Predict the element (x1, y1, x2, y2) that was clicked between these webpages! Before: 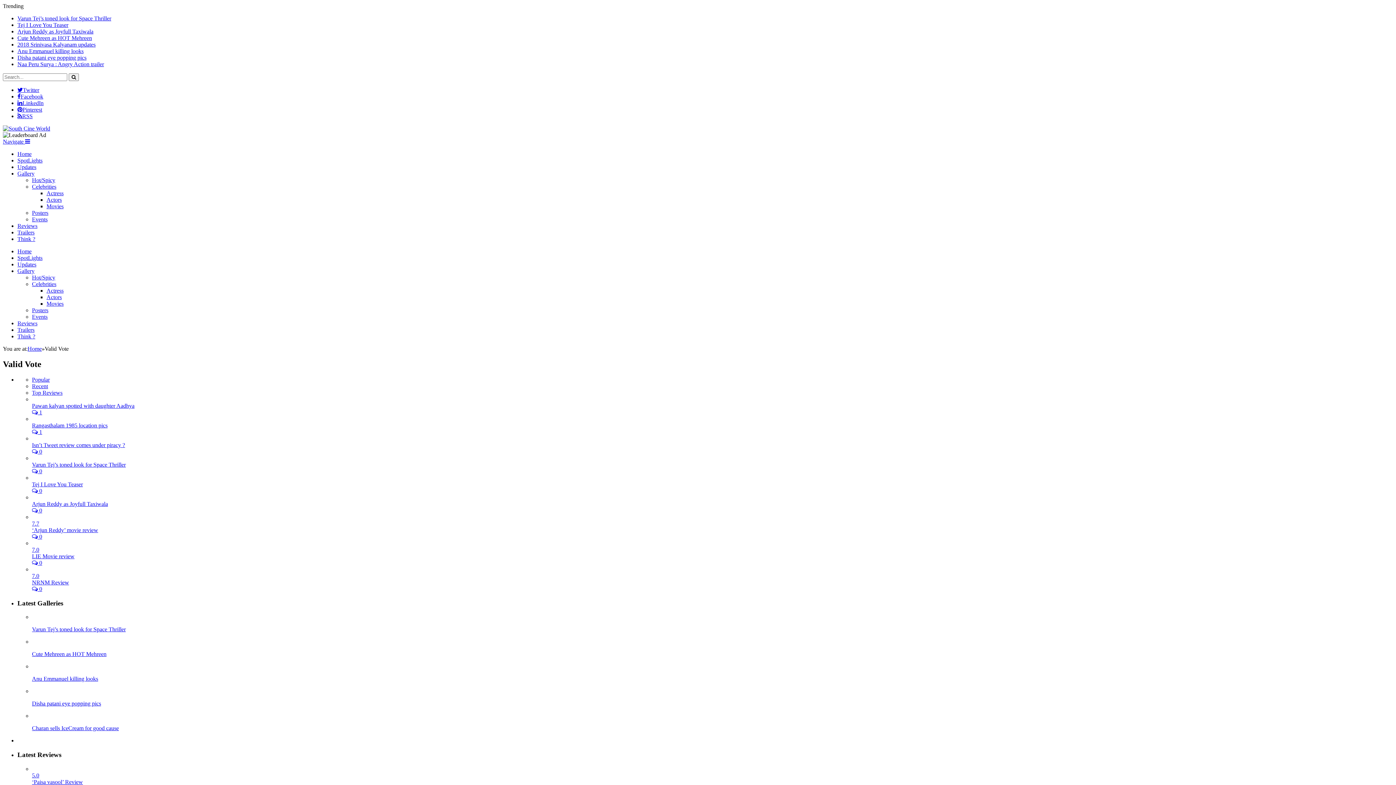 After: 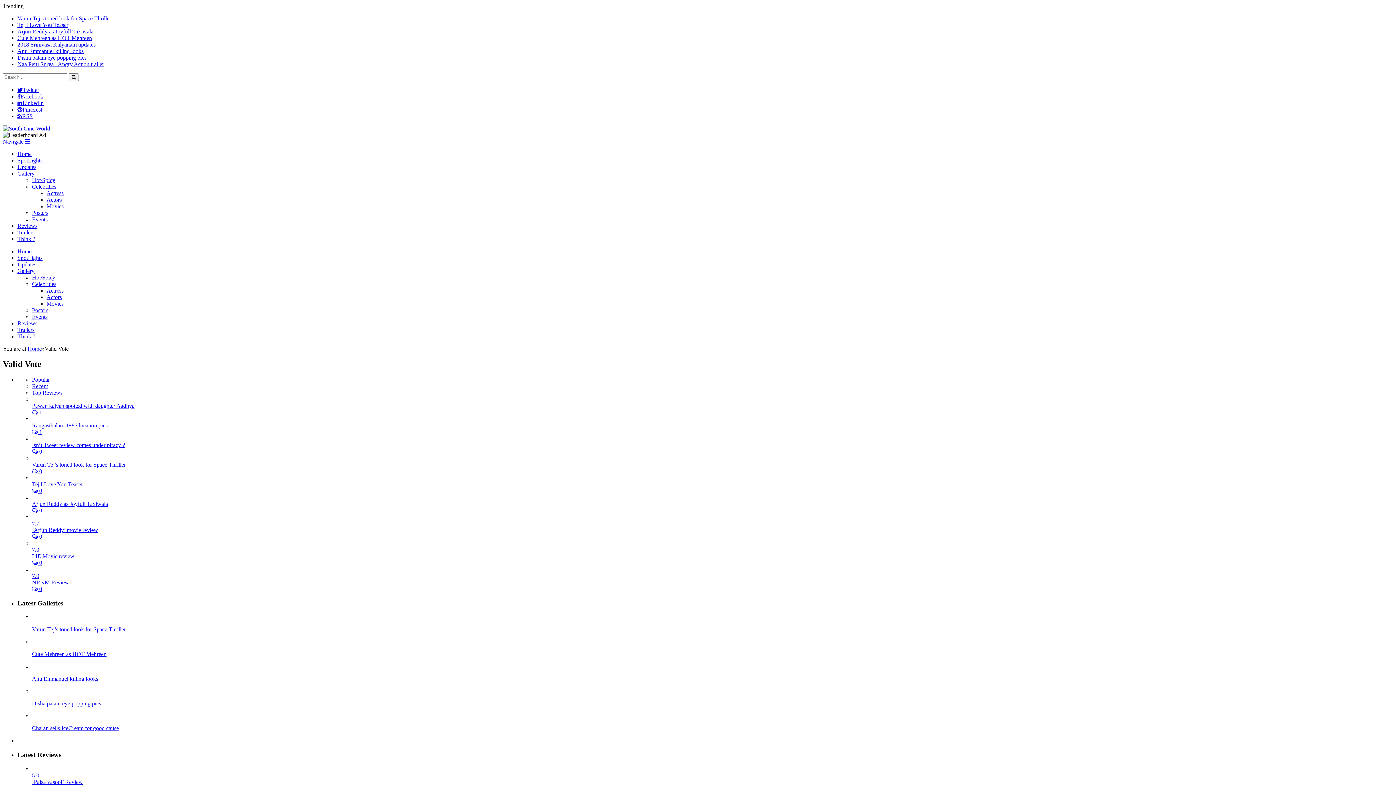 Action: label: Pinterest bbox: (17, 106, 42, 112)